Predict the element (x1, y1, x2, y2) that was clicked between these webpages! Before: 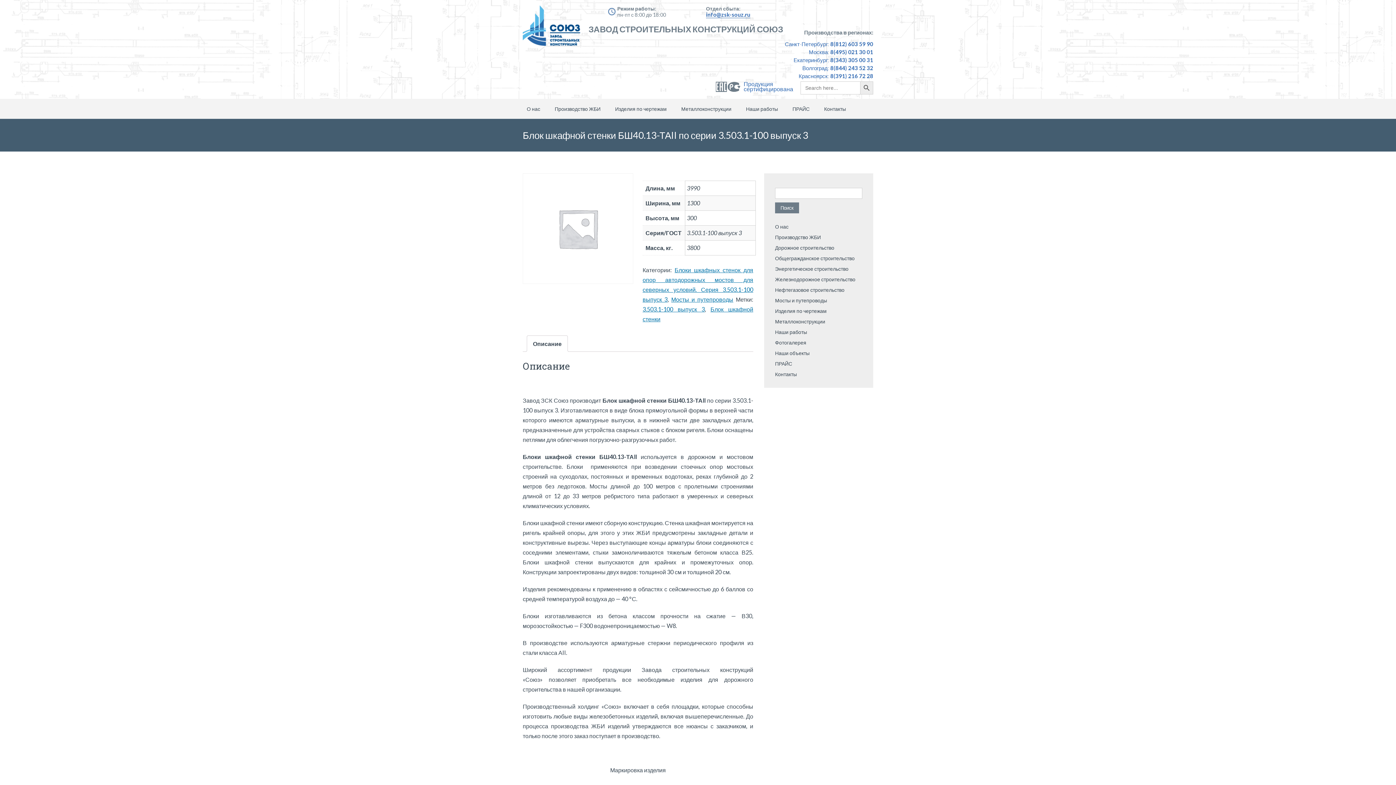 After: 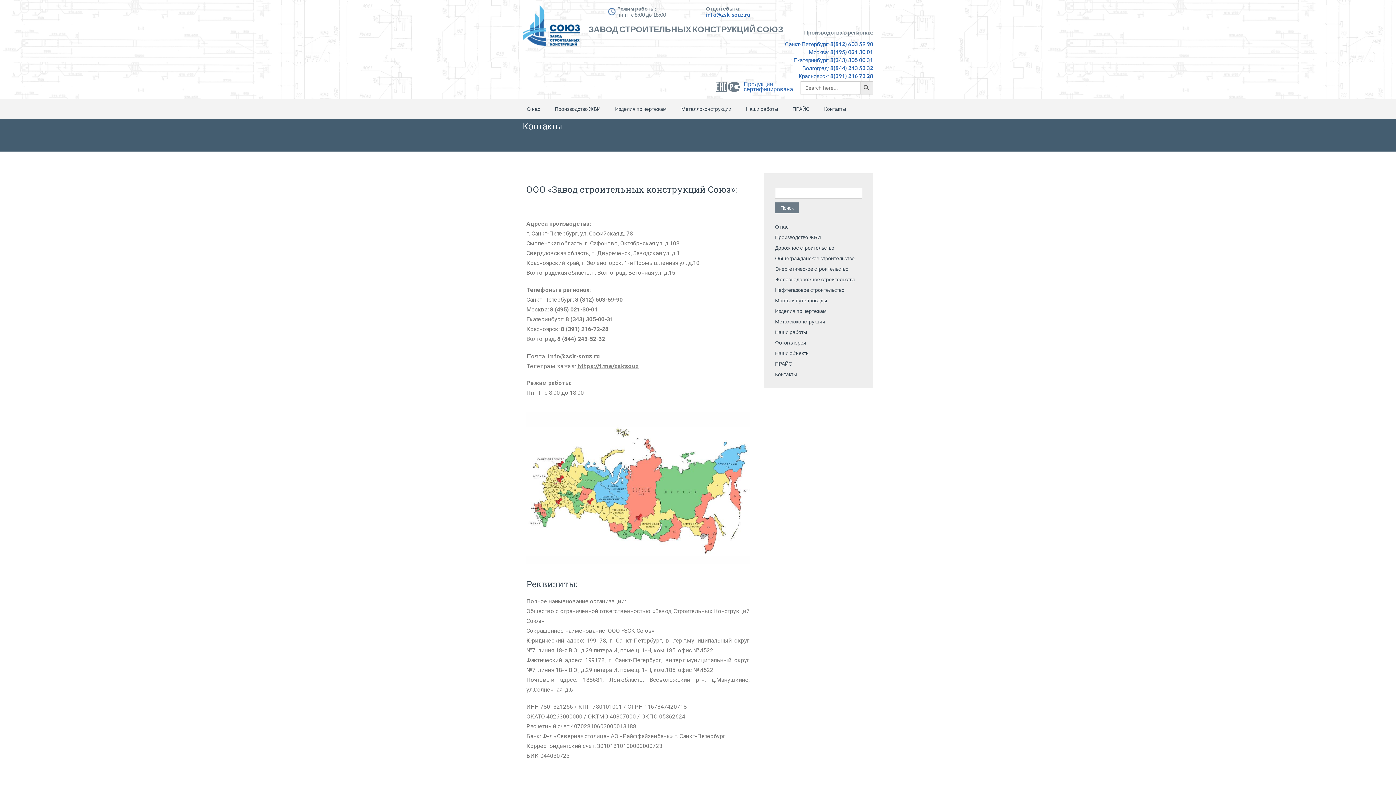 Action: bbox: (775, 371, 797, 377) label: Контакты